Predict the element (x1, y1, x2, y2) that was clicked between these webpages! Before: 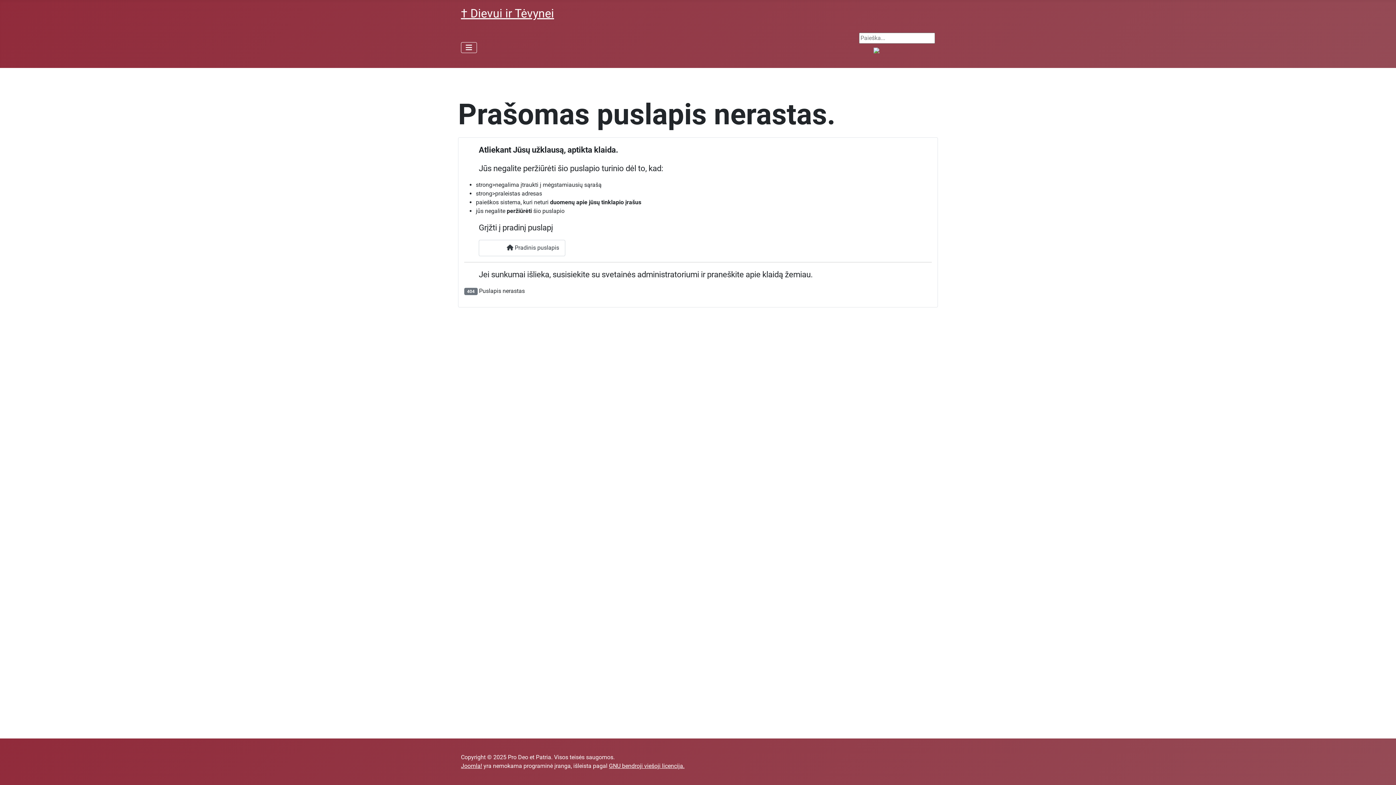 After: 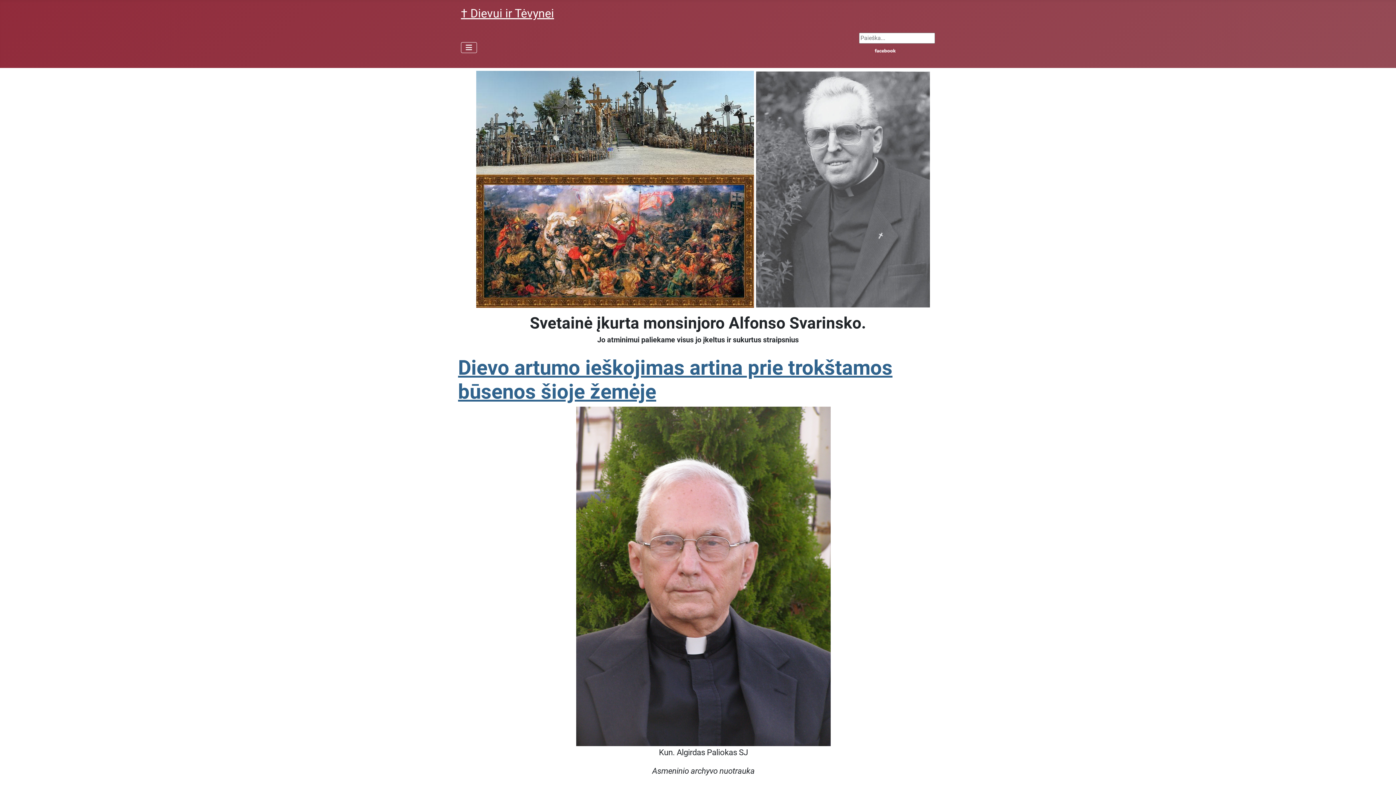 Action: bbox: (461, 6, 554, 20) label: † Dievui ir Tėvynei